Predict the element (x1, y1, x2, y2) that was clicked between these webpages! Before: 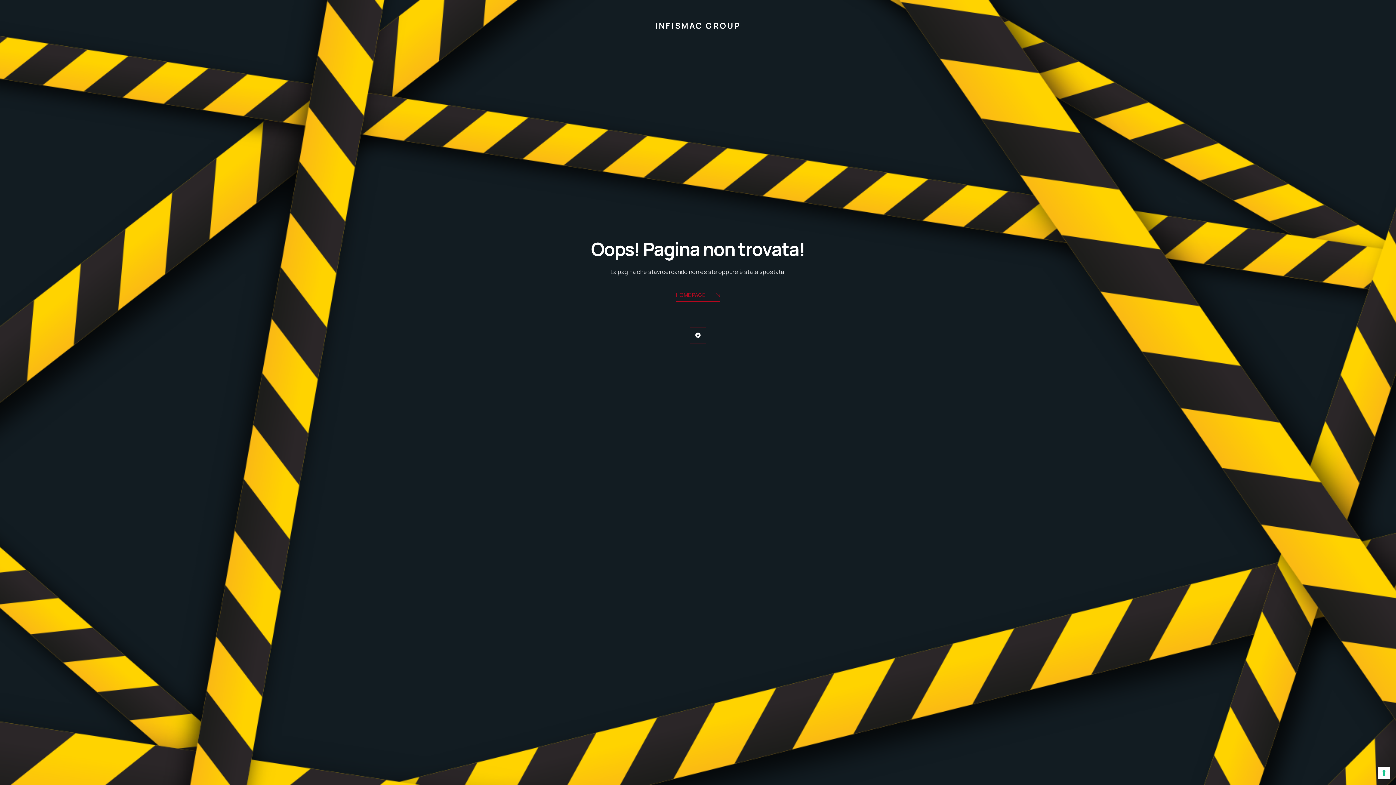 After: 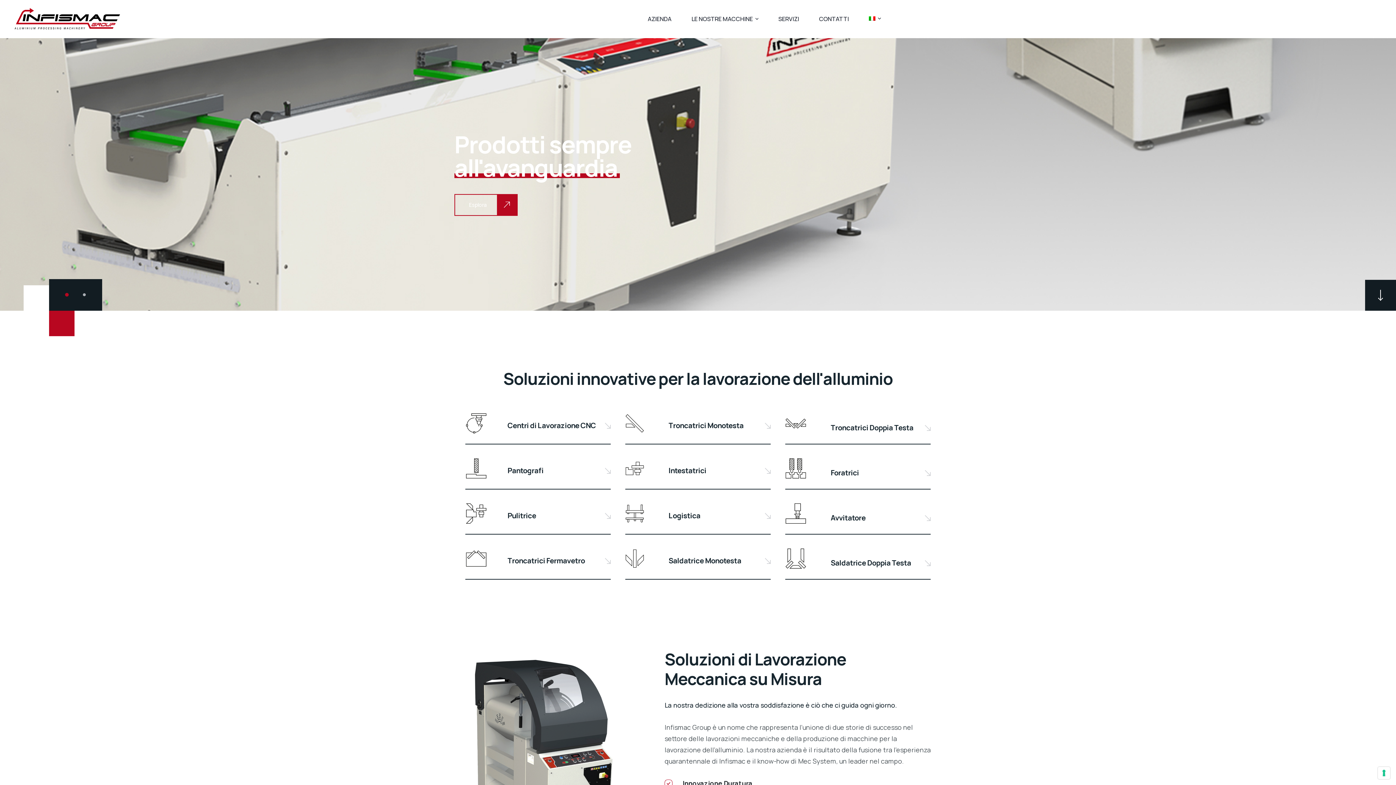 Action: bbox: (655, 21, 741, 29) label: INFISMAC GROUP